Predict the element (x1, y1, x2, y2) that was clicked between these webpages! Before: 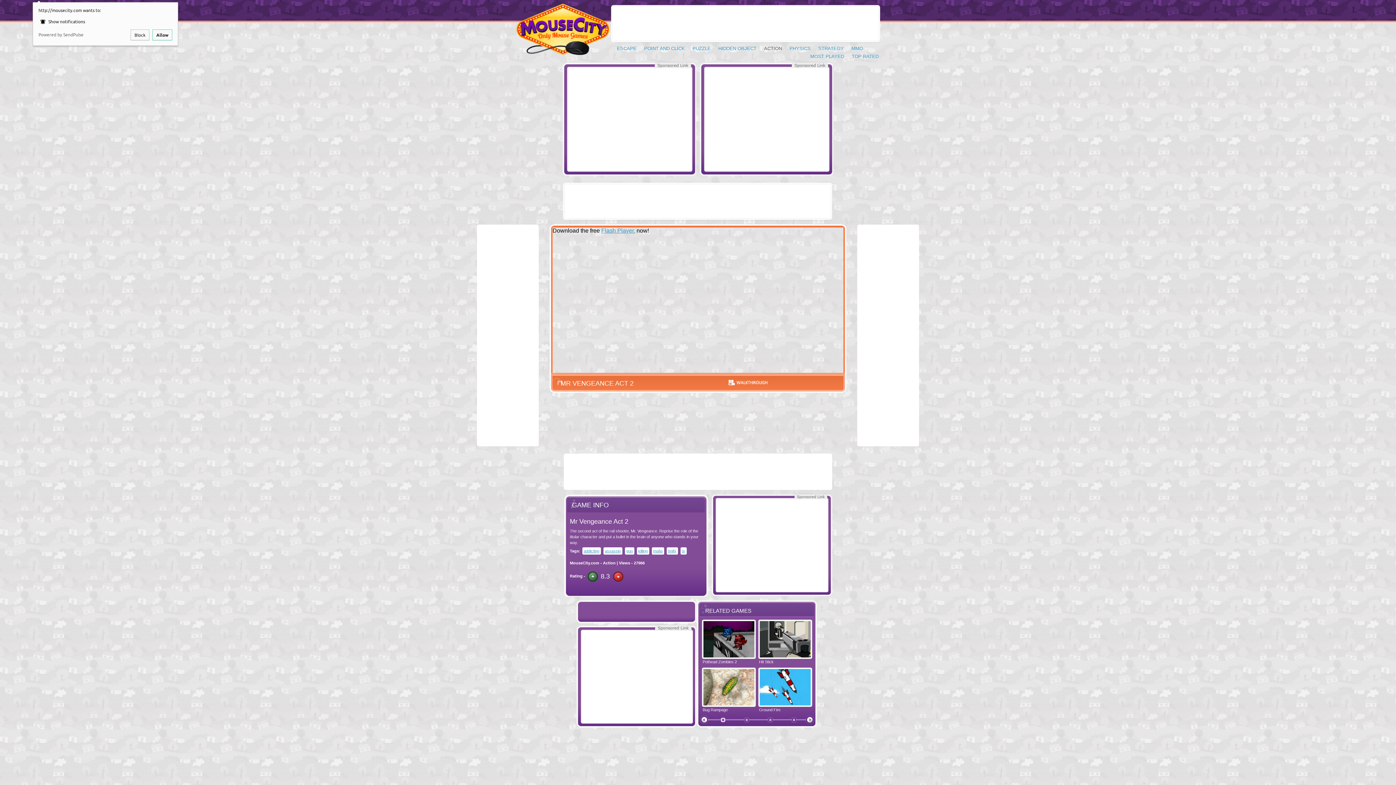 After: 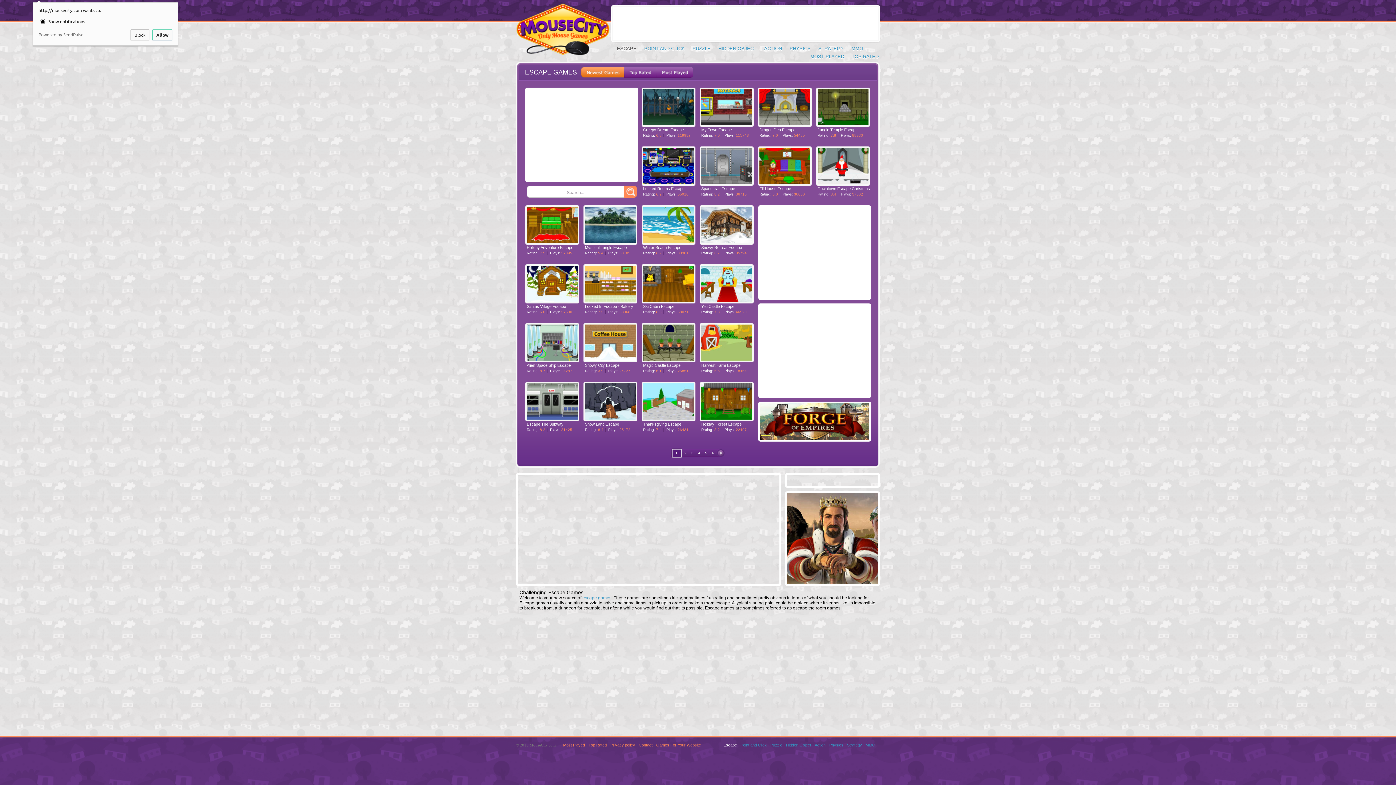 Action: bbox: (617, 45, 636, 51) label: ESCAPE